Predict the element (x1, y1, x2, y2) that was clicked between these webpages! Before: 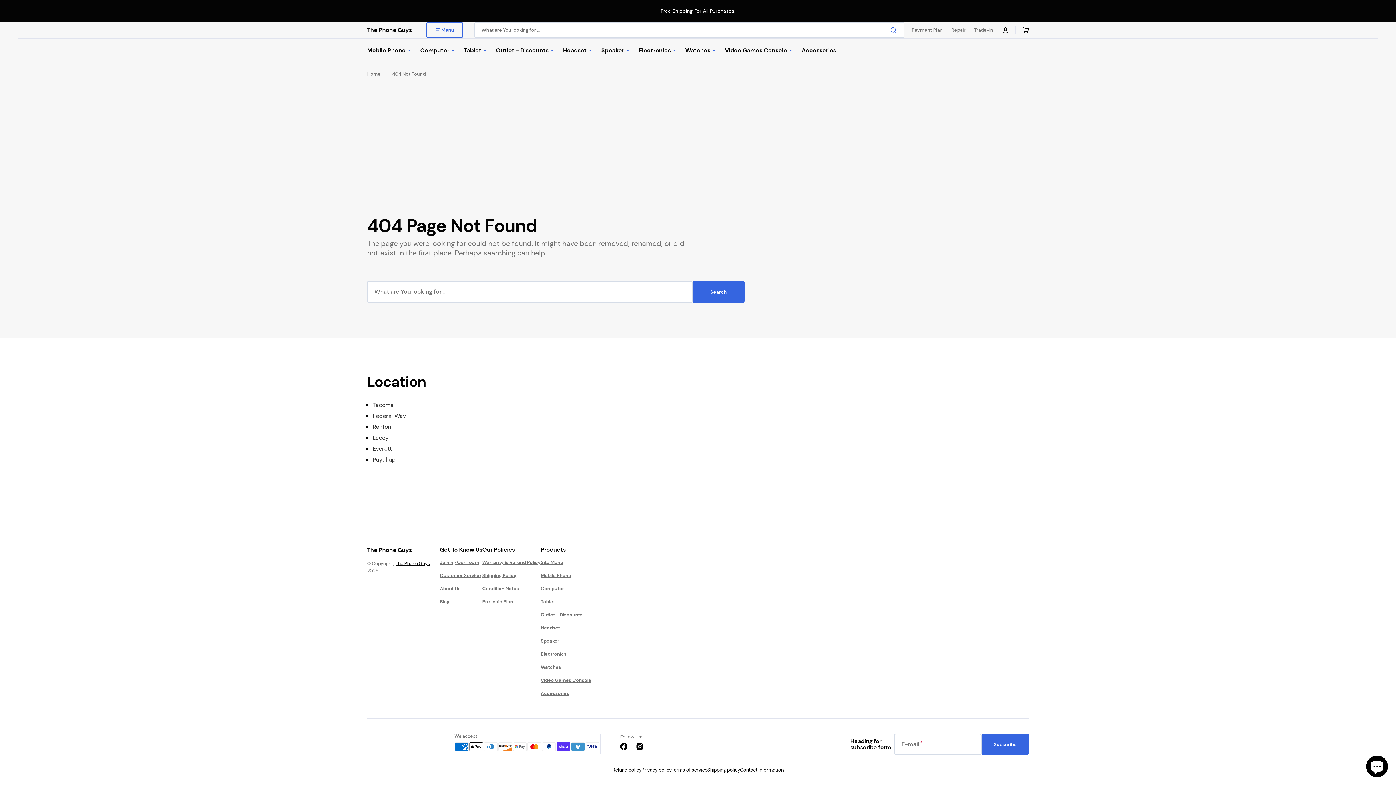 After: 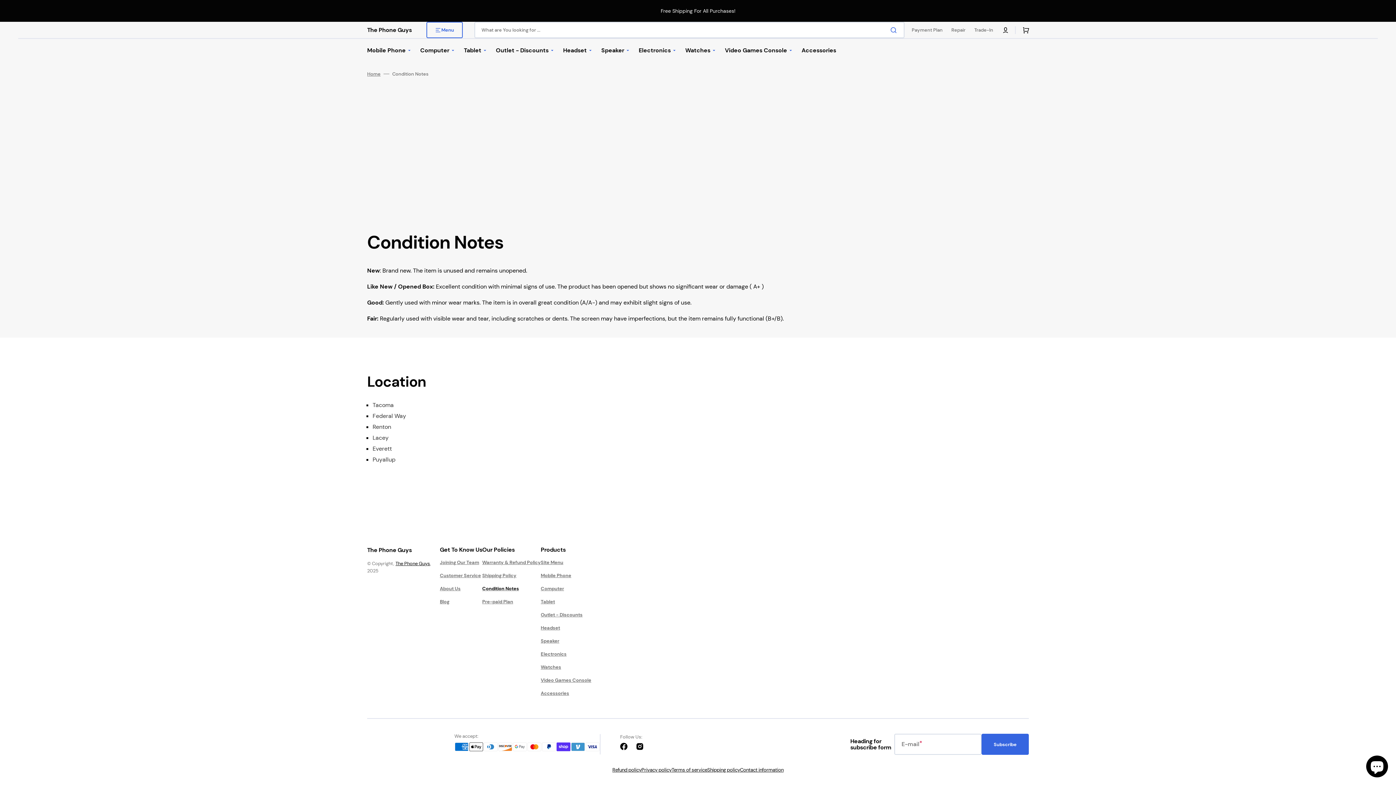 Action: bbox: (482, 582, 519, 595) label: Condition Notes